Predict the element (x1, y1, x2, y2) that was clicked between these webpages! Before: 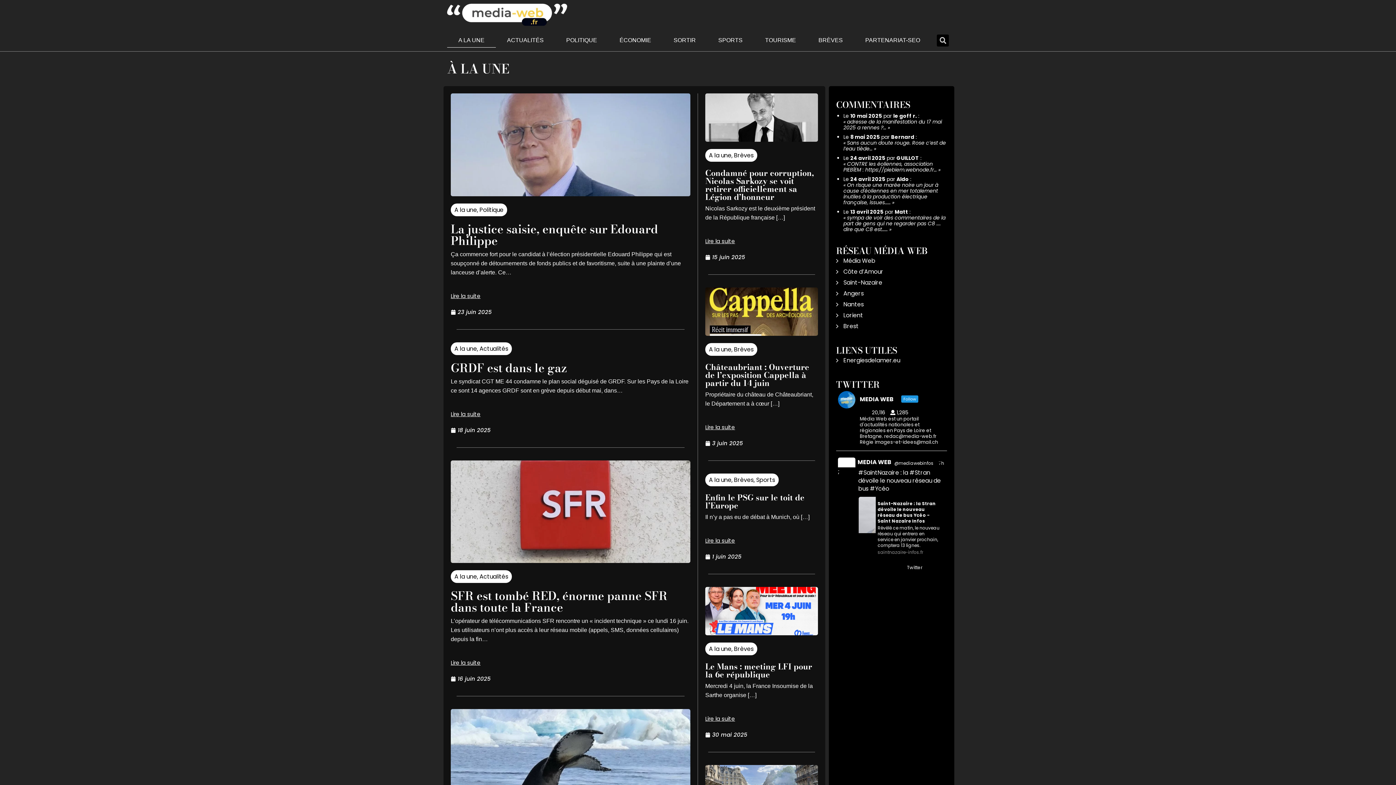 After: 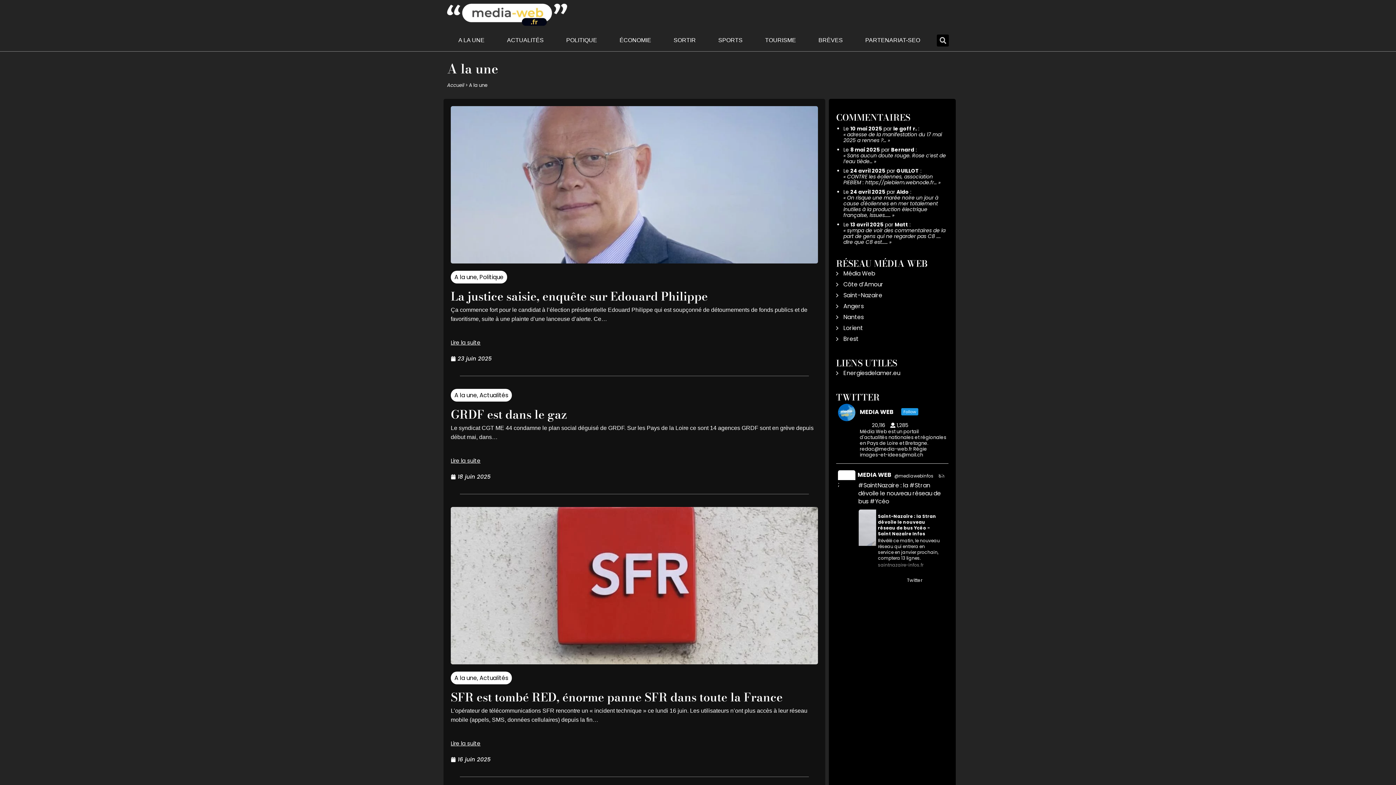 Action: label: A la une bbox: (709, 151, 731, 159)